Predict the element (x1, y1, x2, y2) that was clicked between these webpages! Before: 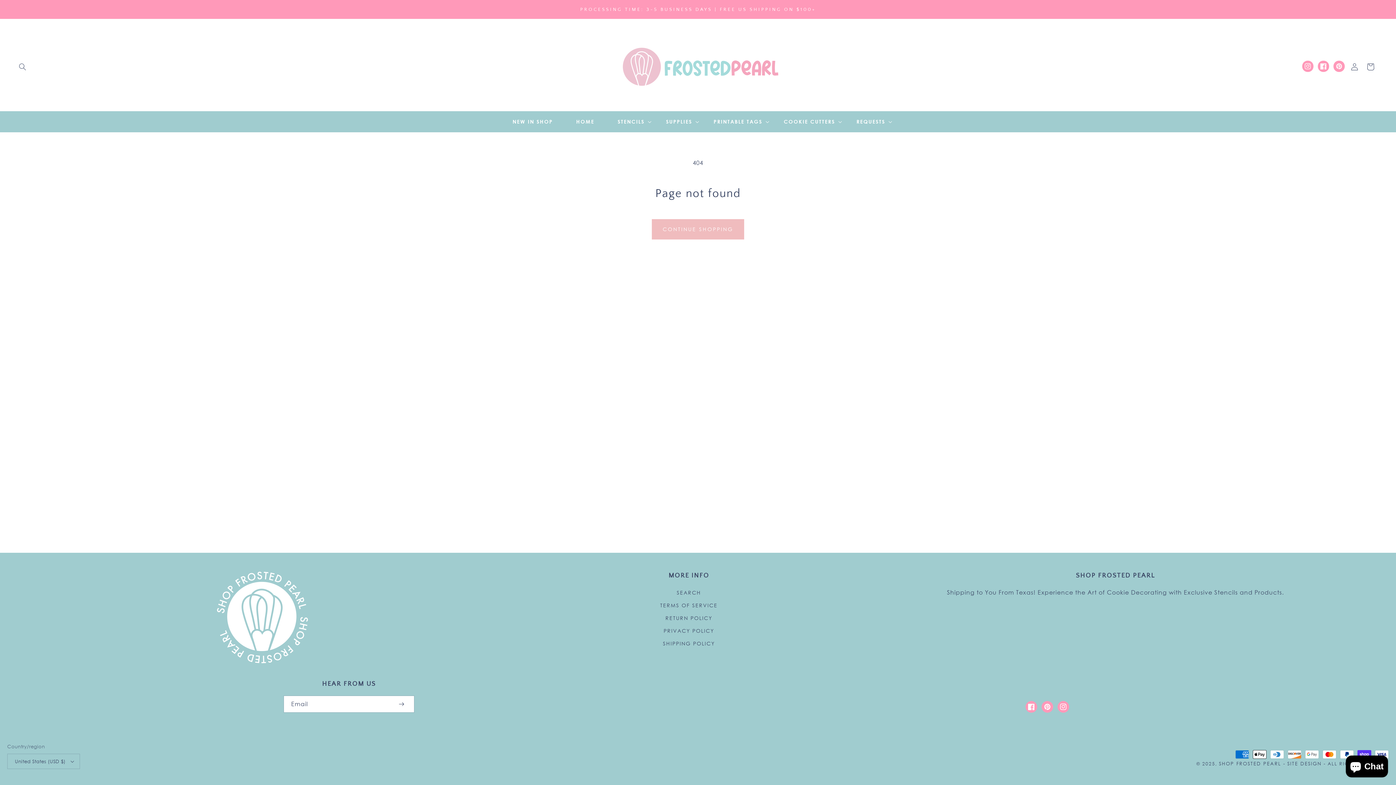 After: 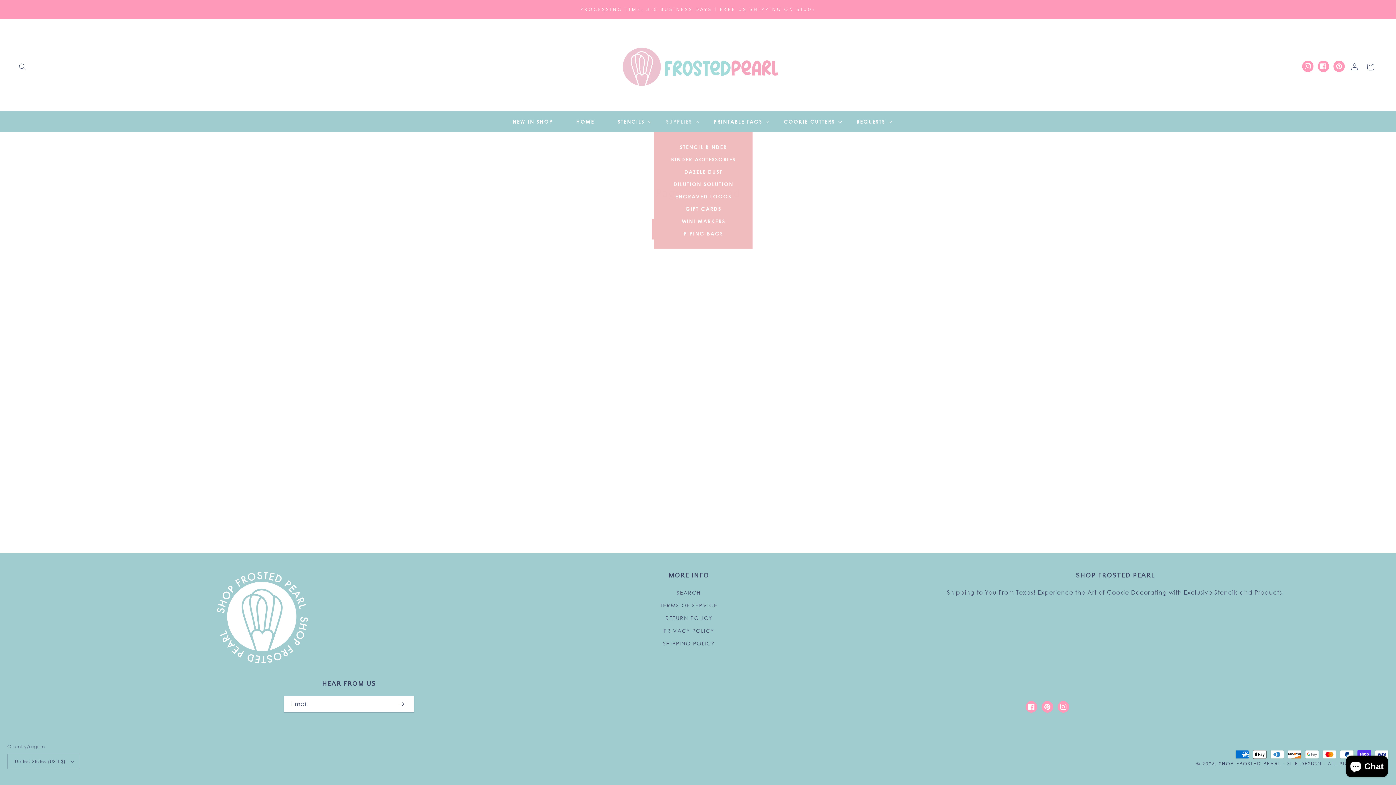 Action: bbox: (654, 114, 702, 129) label: SUPPLIES